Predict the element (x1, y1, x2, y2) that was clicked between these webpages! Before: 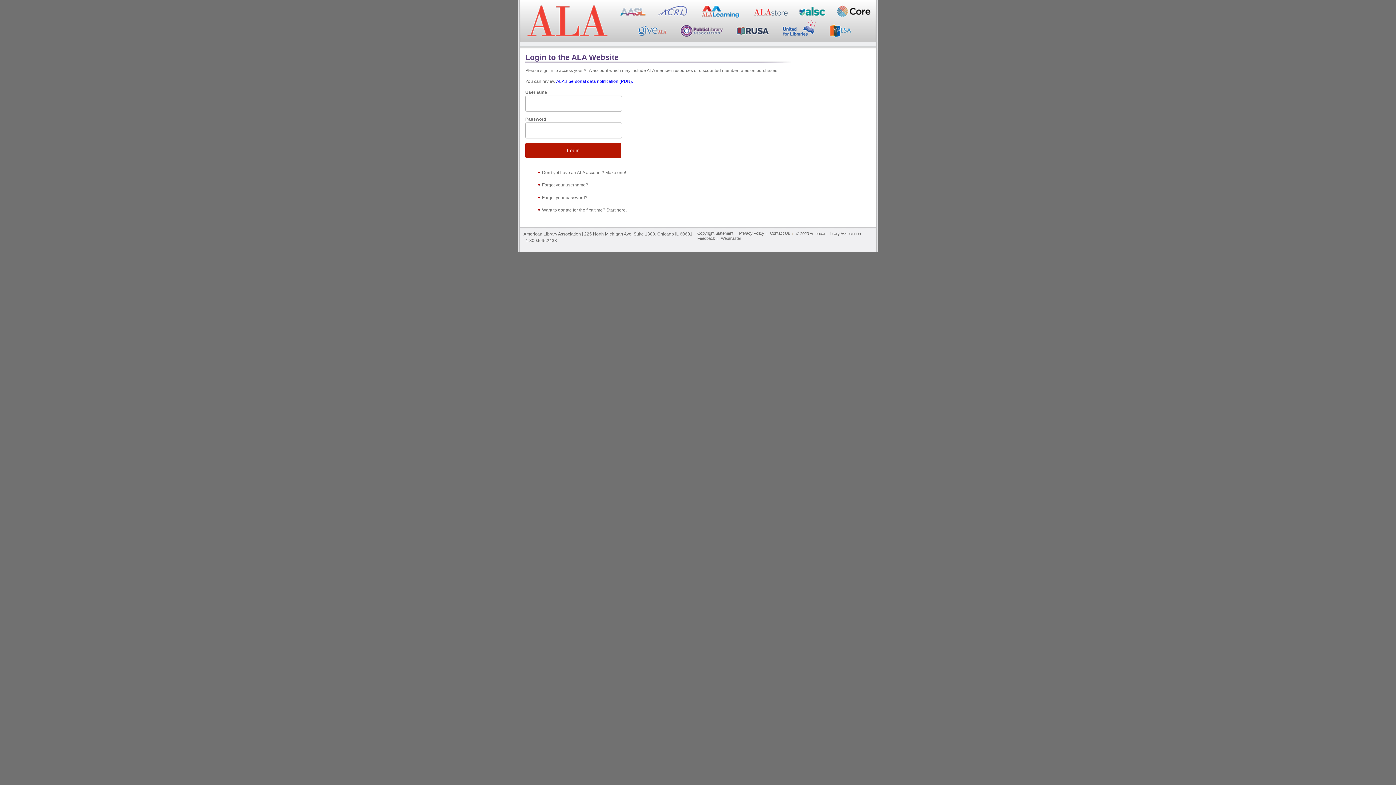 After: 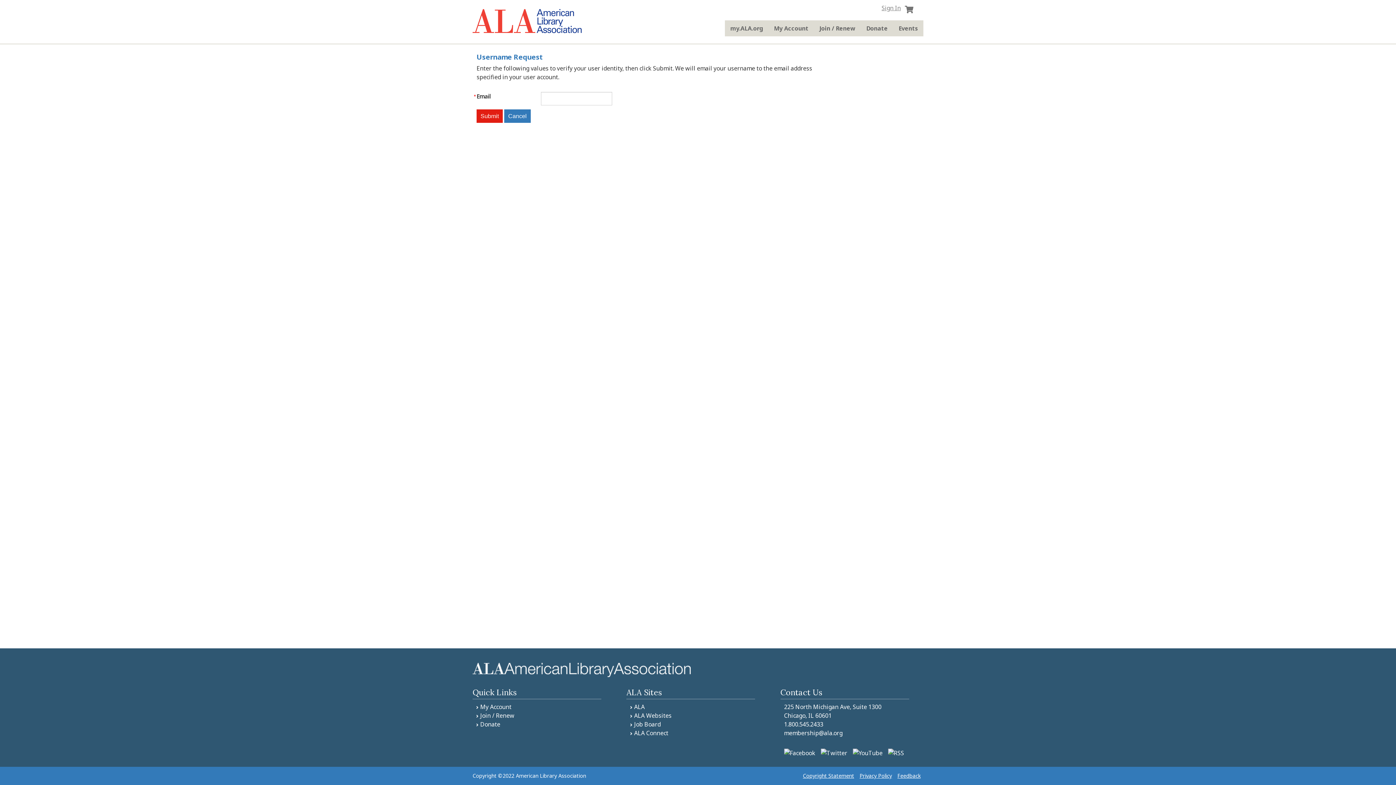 Action: label: Forgot your username? bbox: (542, 182, 588, 187)